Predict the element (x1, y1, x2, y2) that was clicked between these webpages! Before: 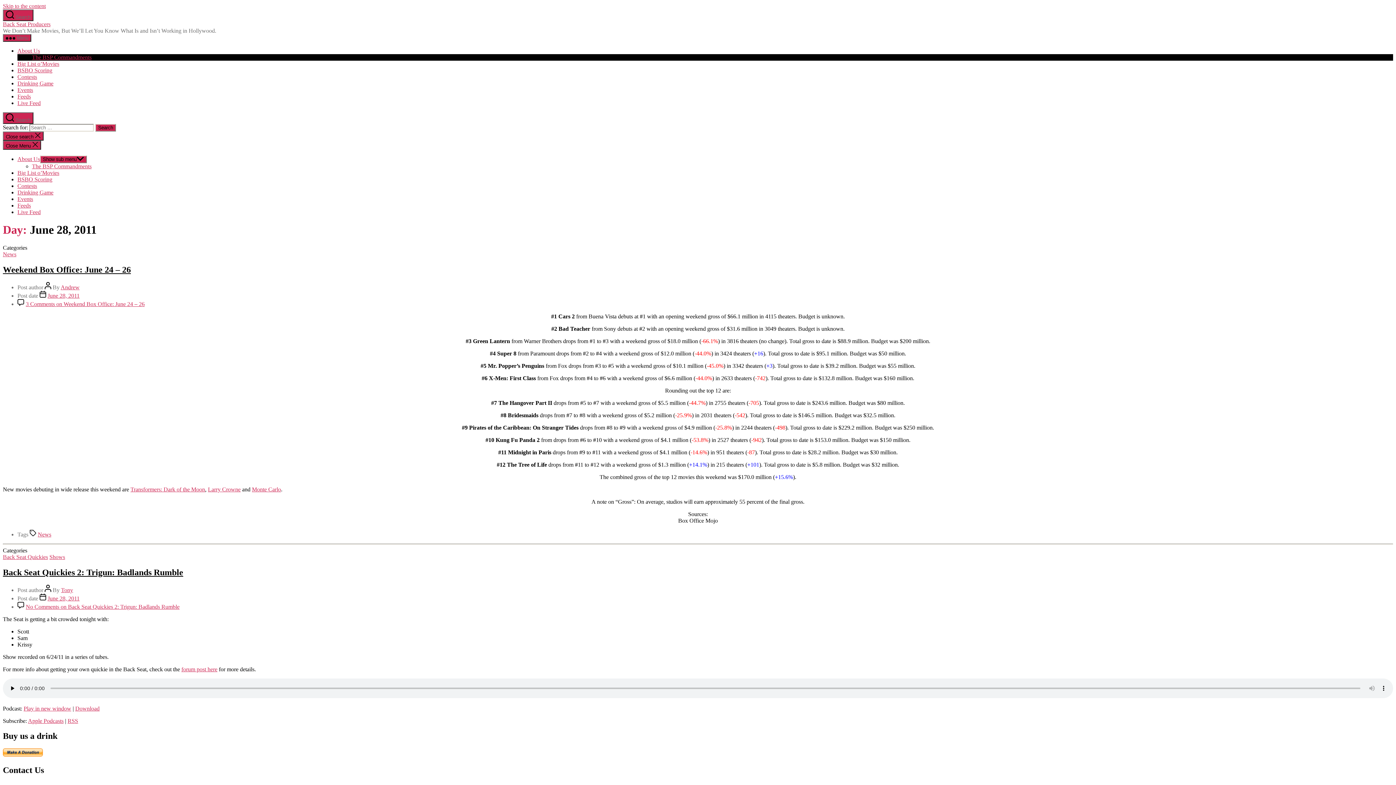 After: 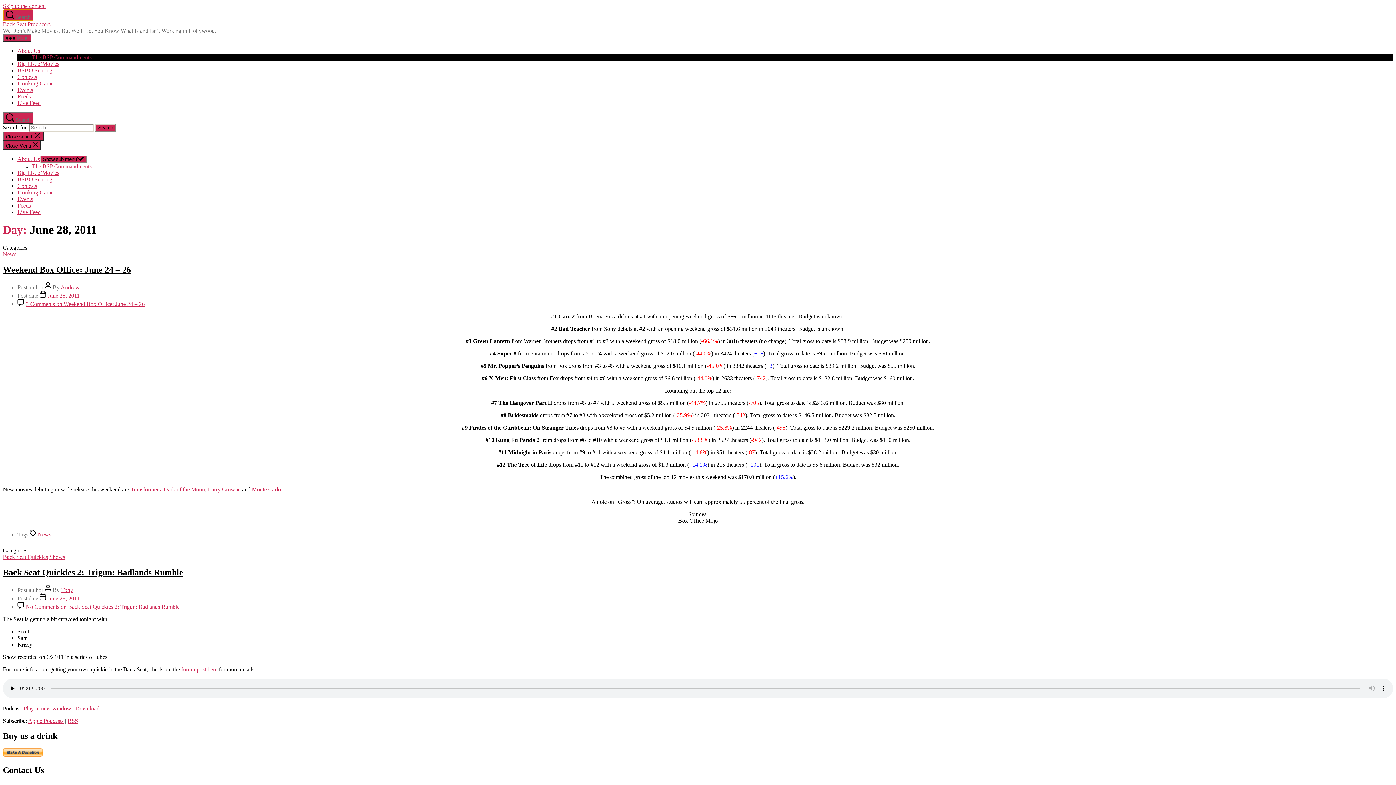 Action: bbox: (2, 9, 33, 21) label:  Search